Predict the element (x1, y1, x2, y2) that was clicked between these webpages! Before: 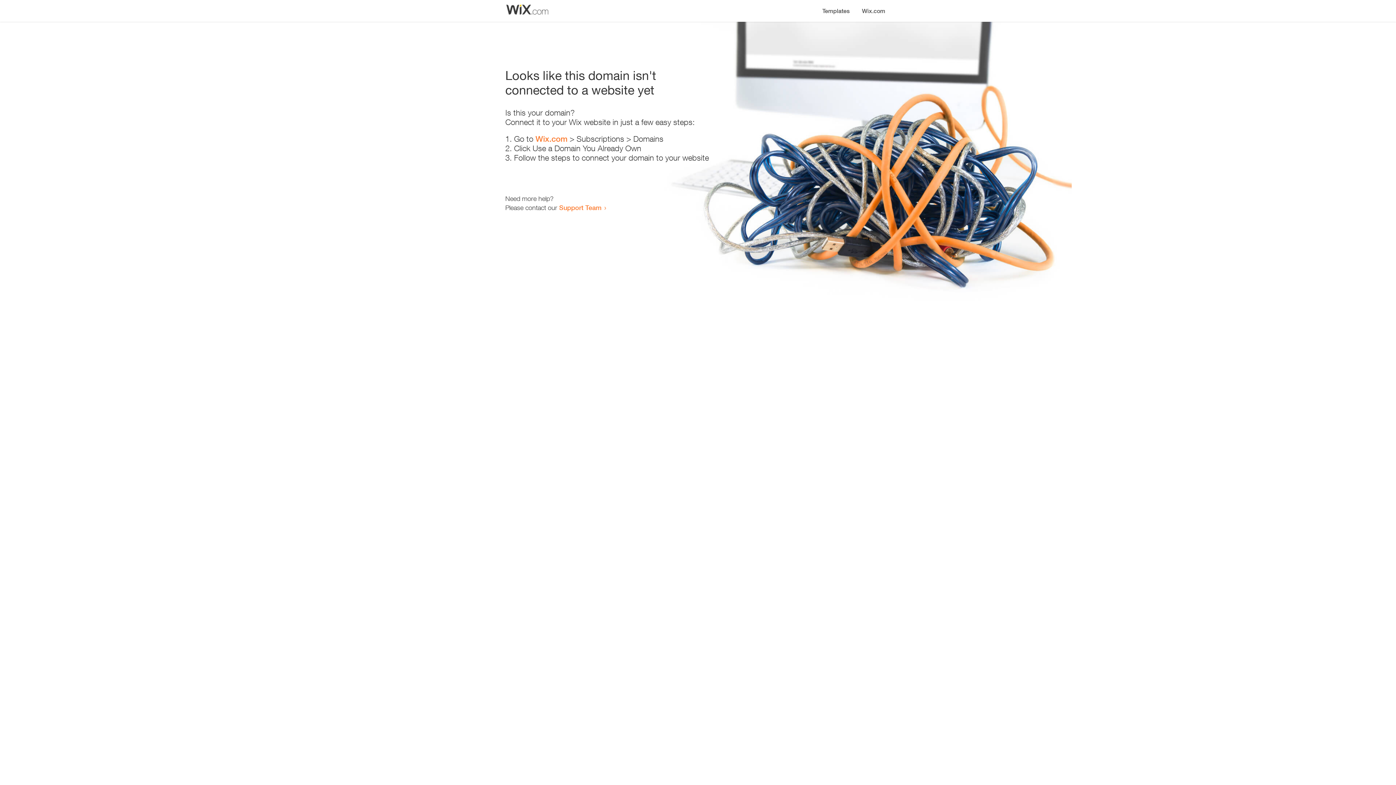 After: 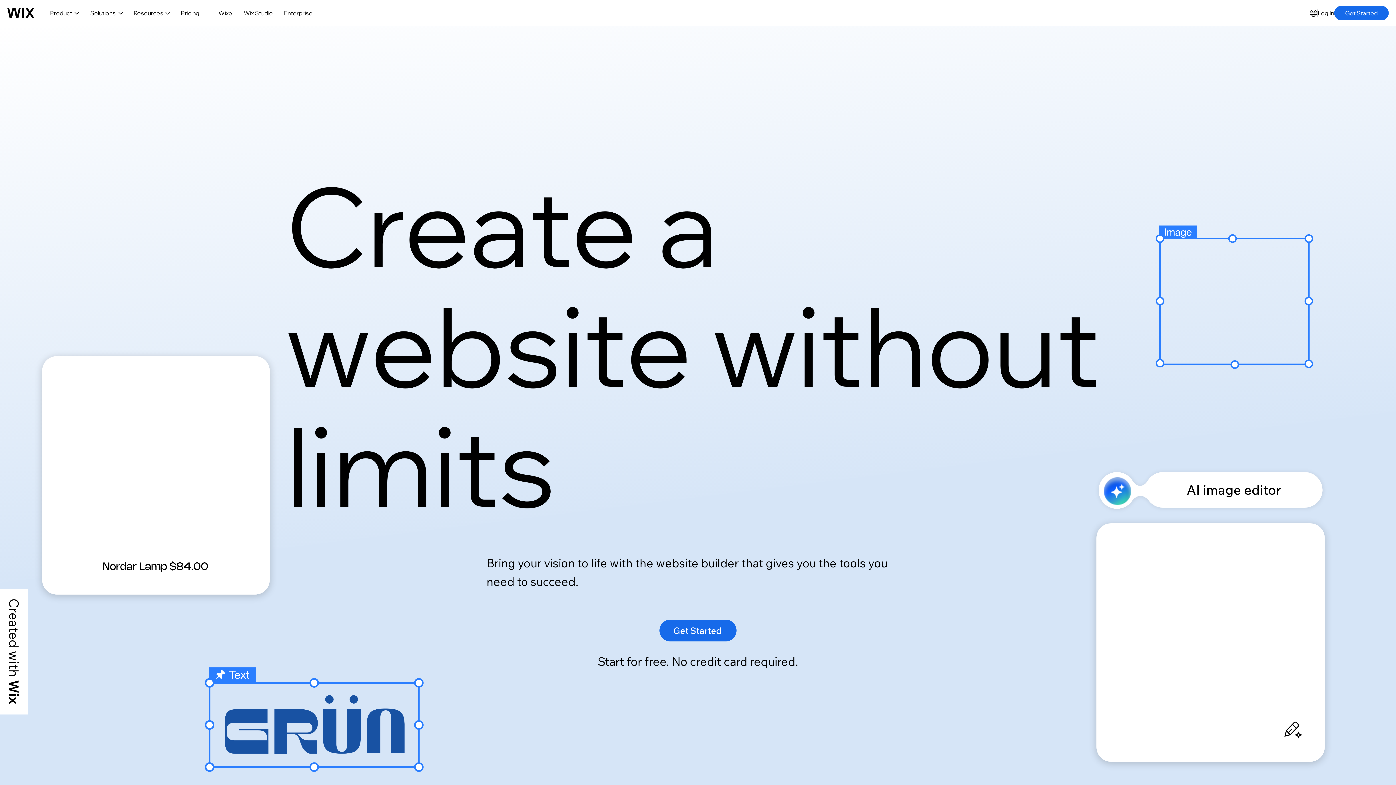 Action: label: Wix.com bbox: (535, 134, 567, 143)